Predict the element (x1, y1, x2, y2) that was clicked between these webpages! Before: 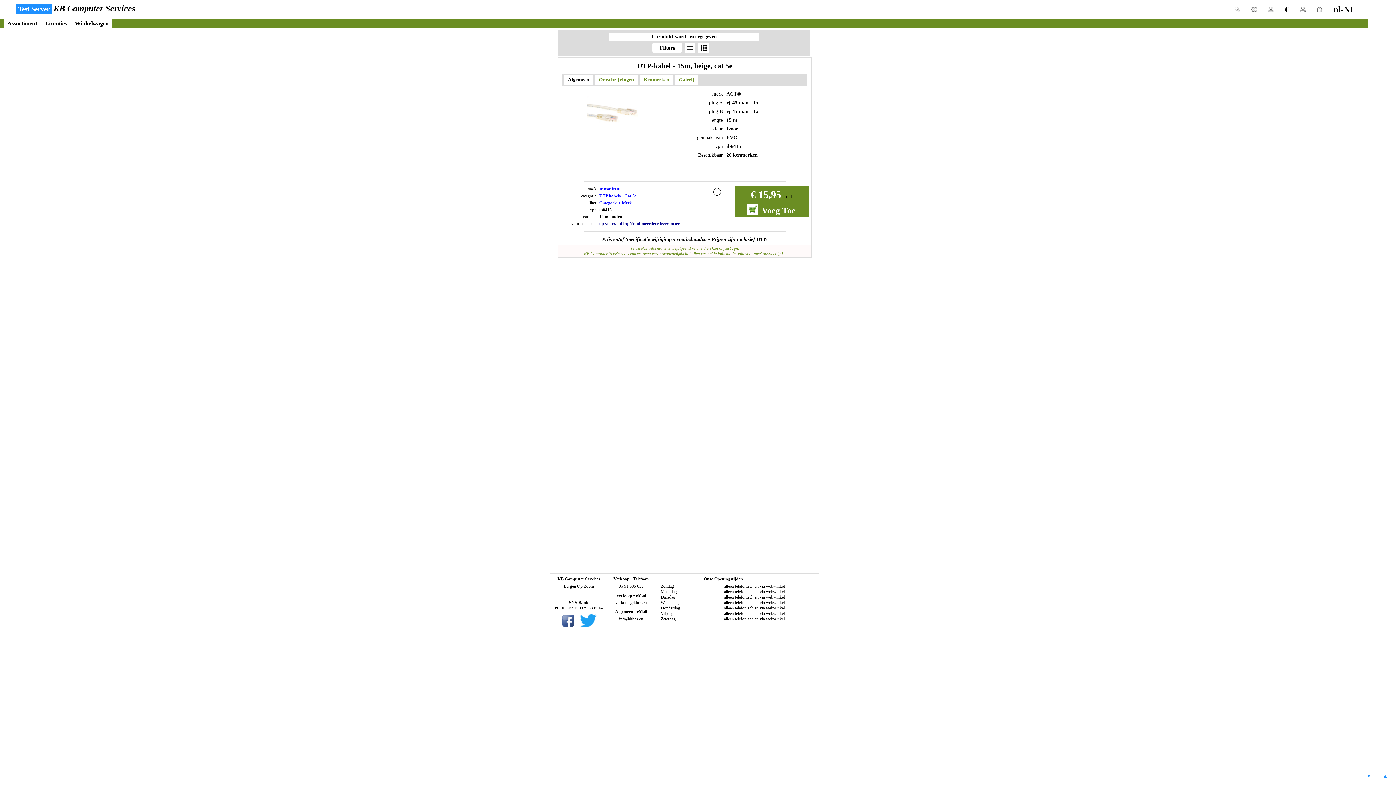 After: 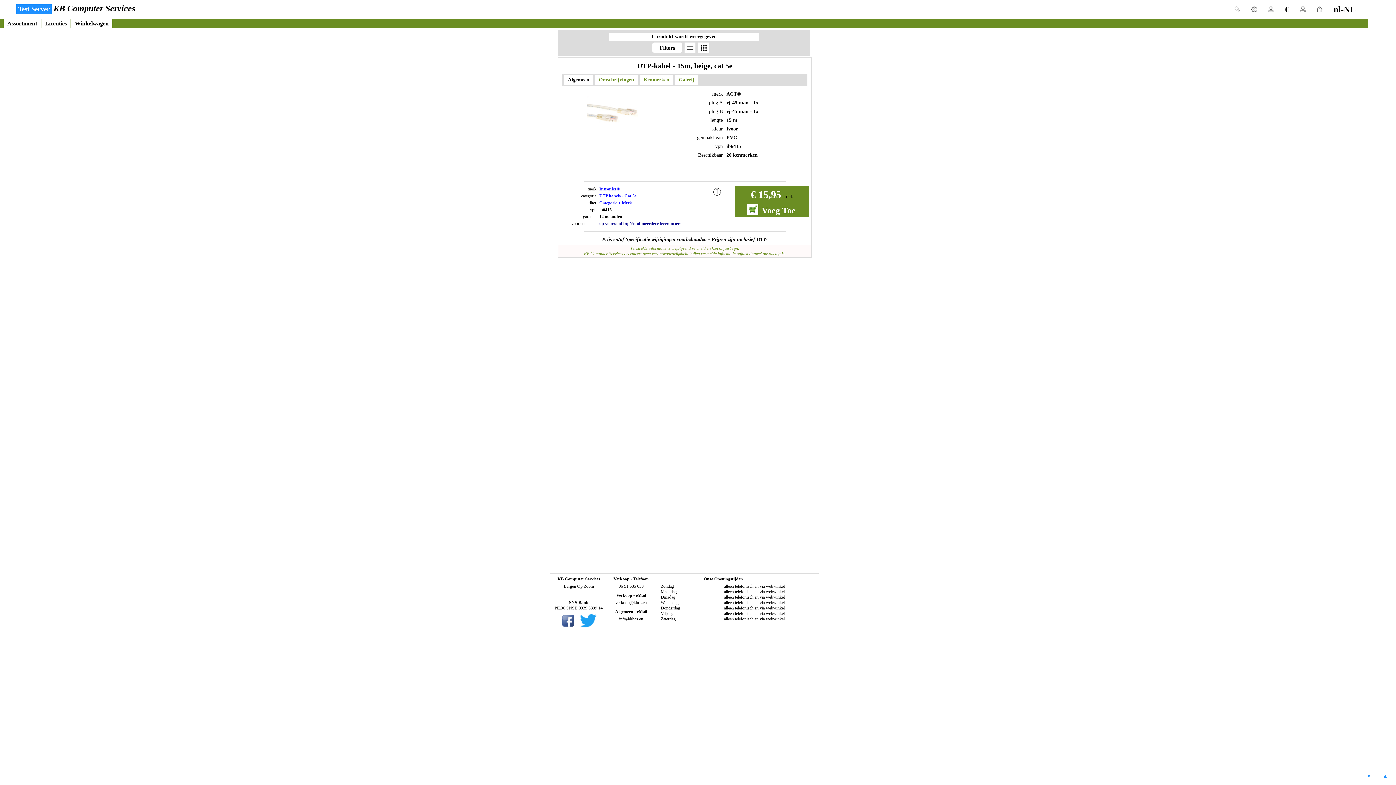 Action: bbox: (559, 624, 576, 629)